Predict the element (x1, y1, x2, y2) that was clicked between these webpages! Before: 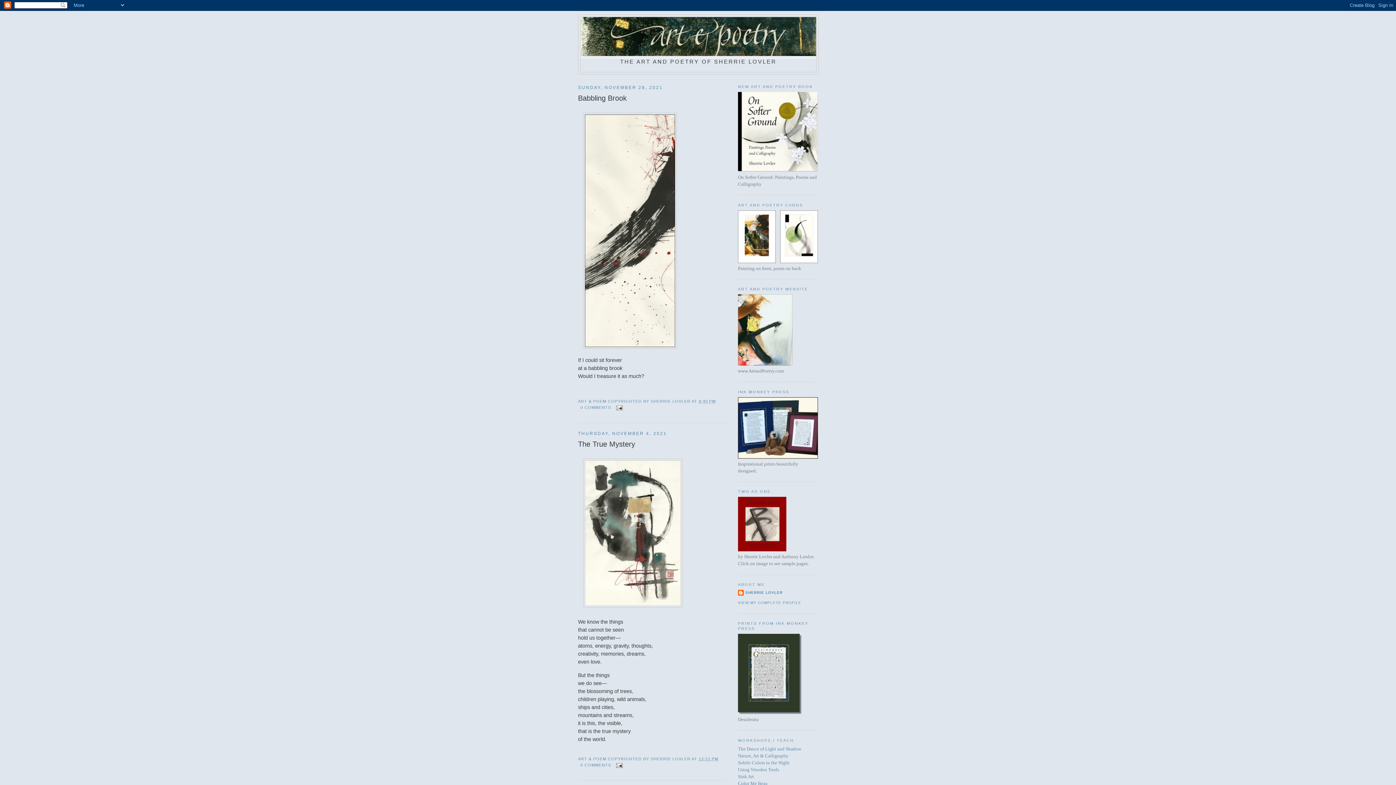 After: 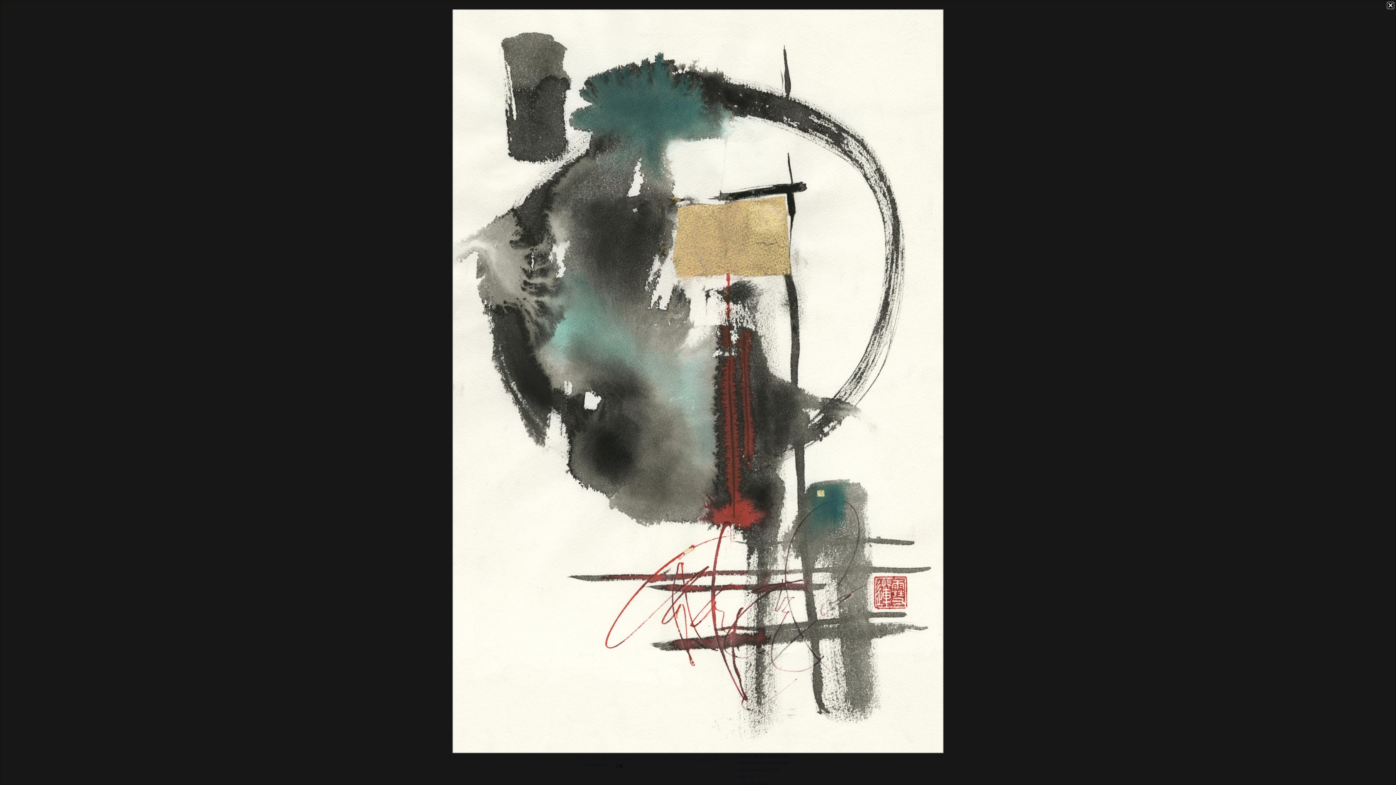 Action: bbox: (583, 603, 683, 609)